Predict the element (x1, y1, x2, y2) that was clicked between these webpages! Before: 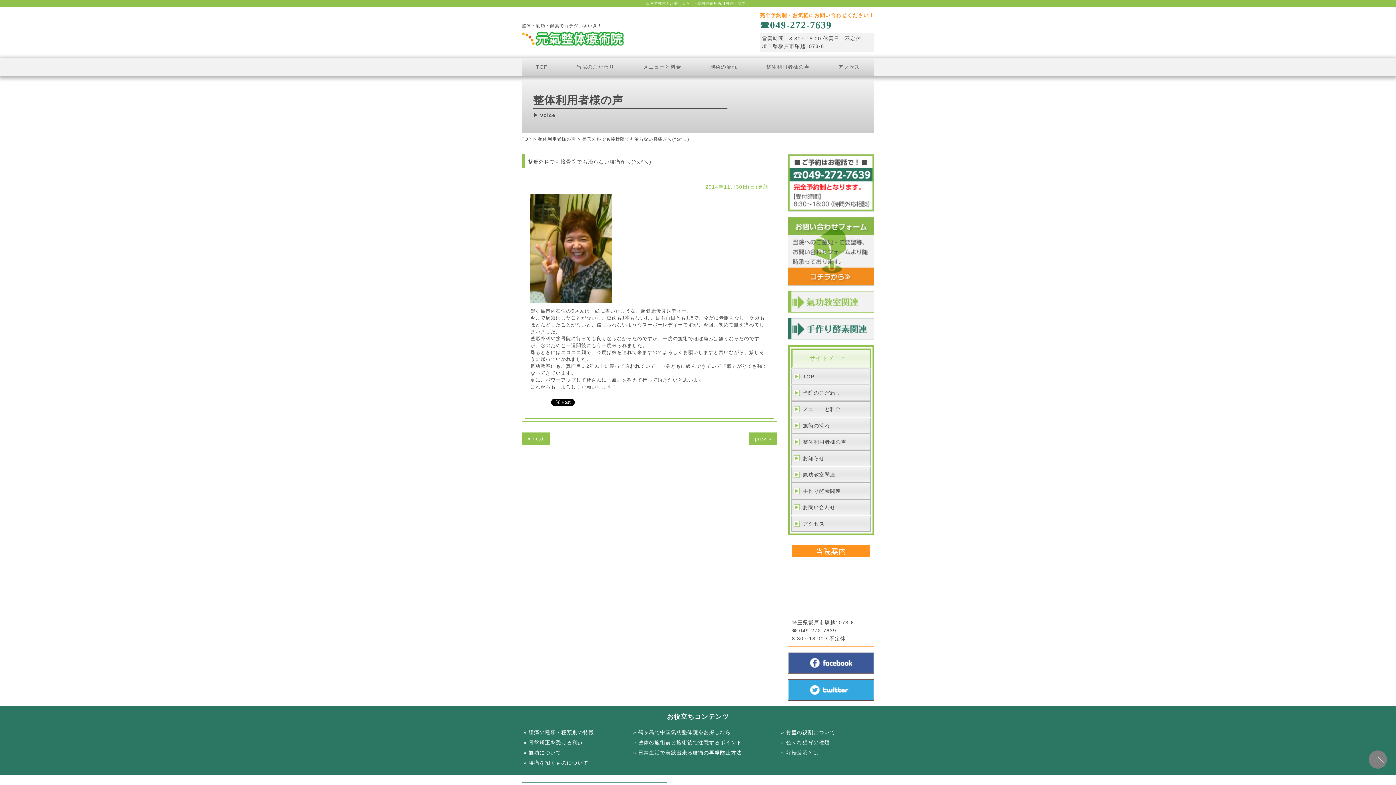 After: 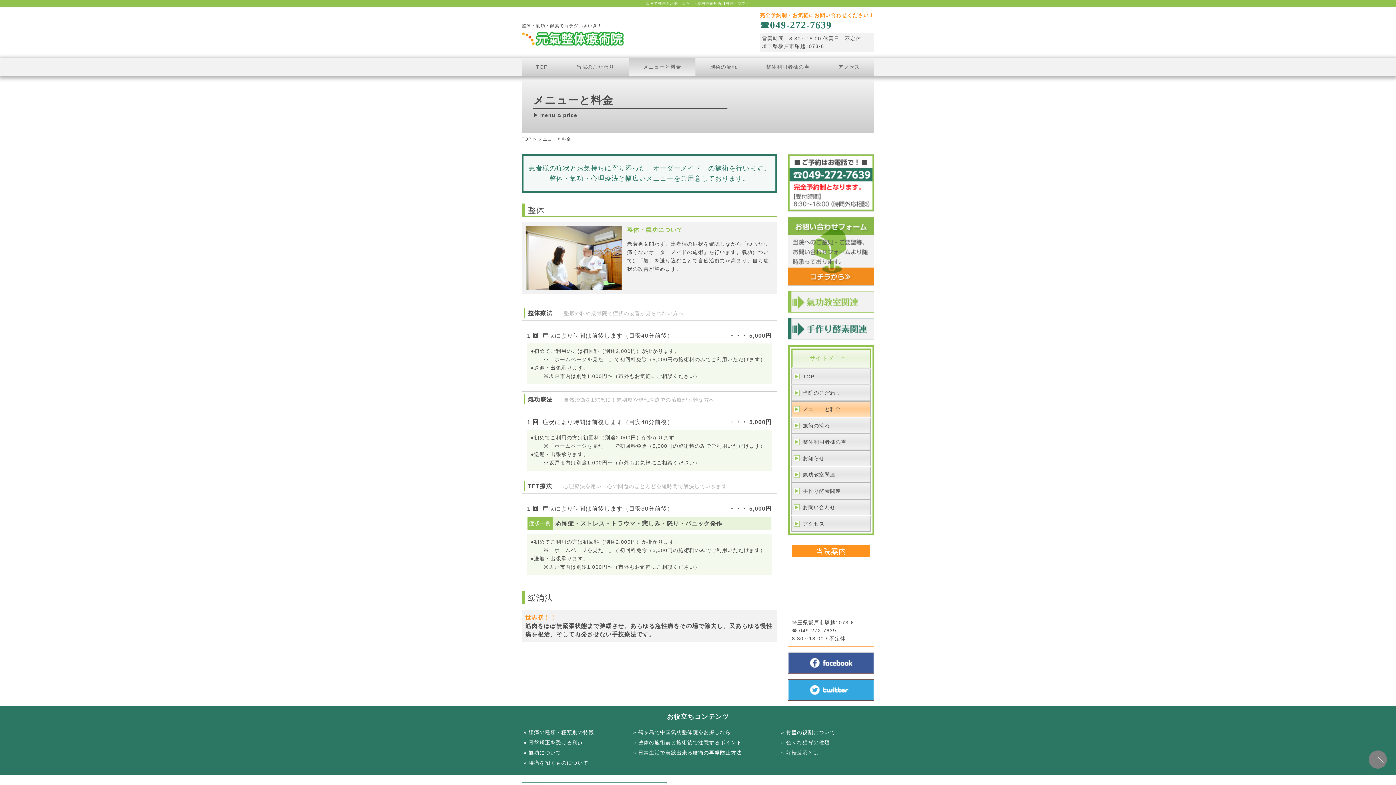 Action: bbox: (628, 57, 695, 76) label: メニューと料金